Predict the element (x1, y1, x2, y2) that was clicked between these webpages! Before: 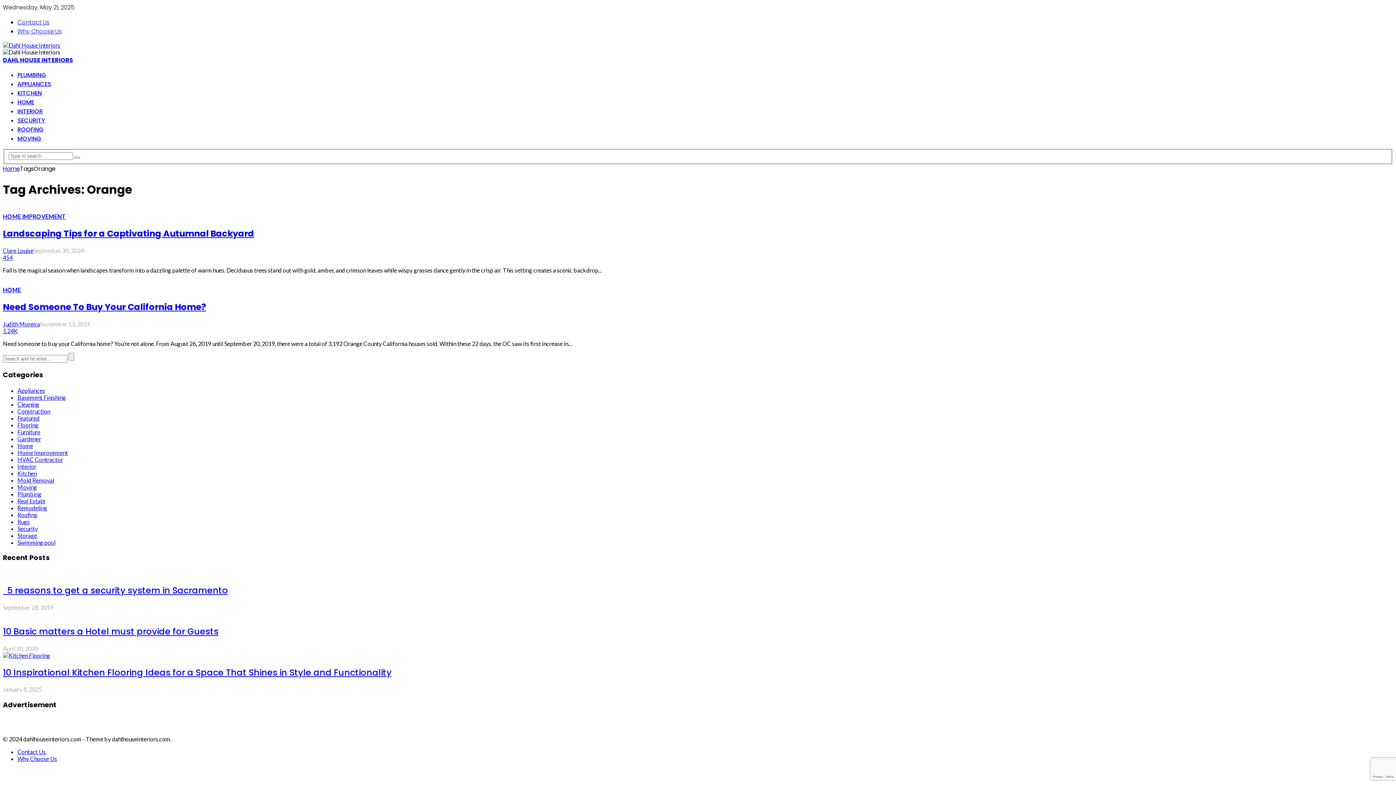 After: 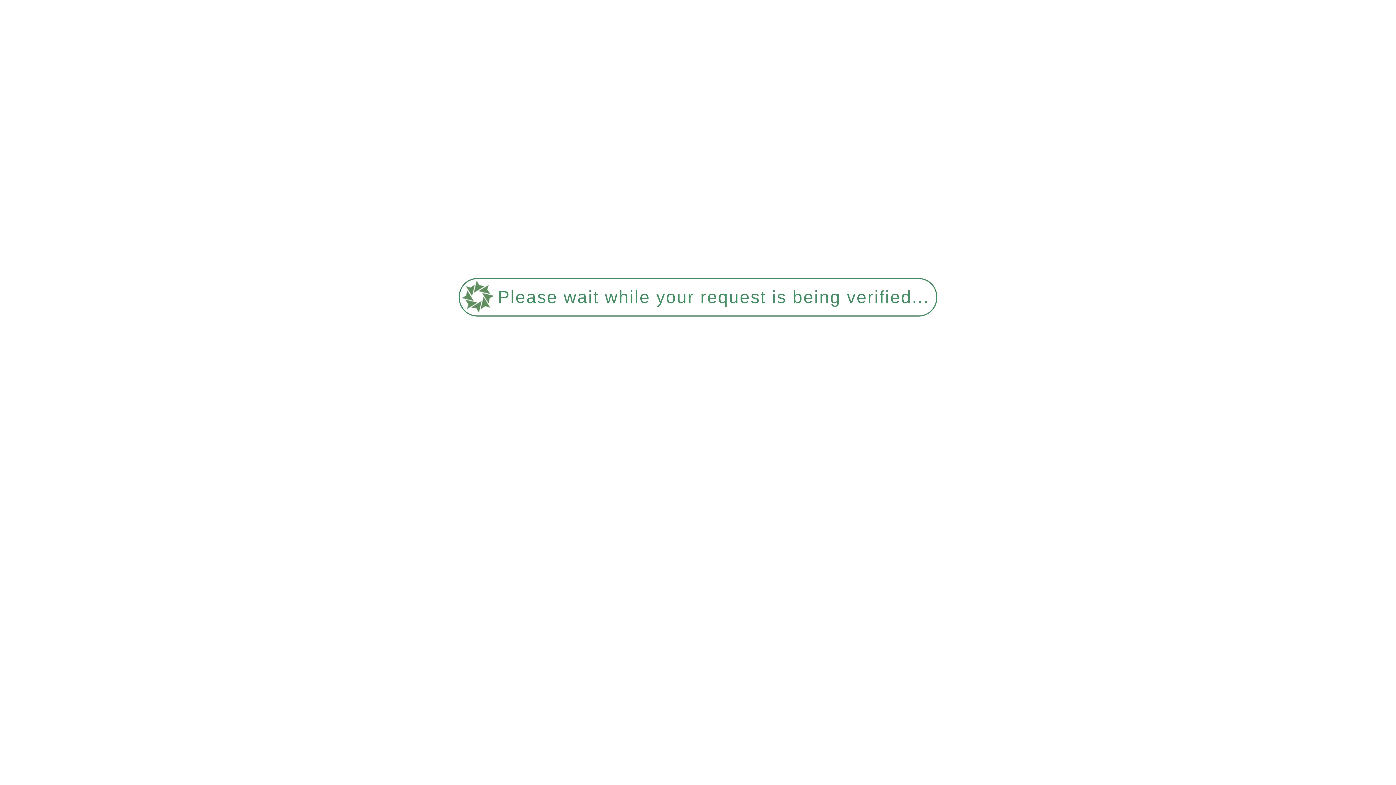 Action: bbox: (17, 442, 33, 449) label: Home